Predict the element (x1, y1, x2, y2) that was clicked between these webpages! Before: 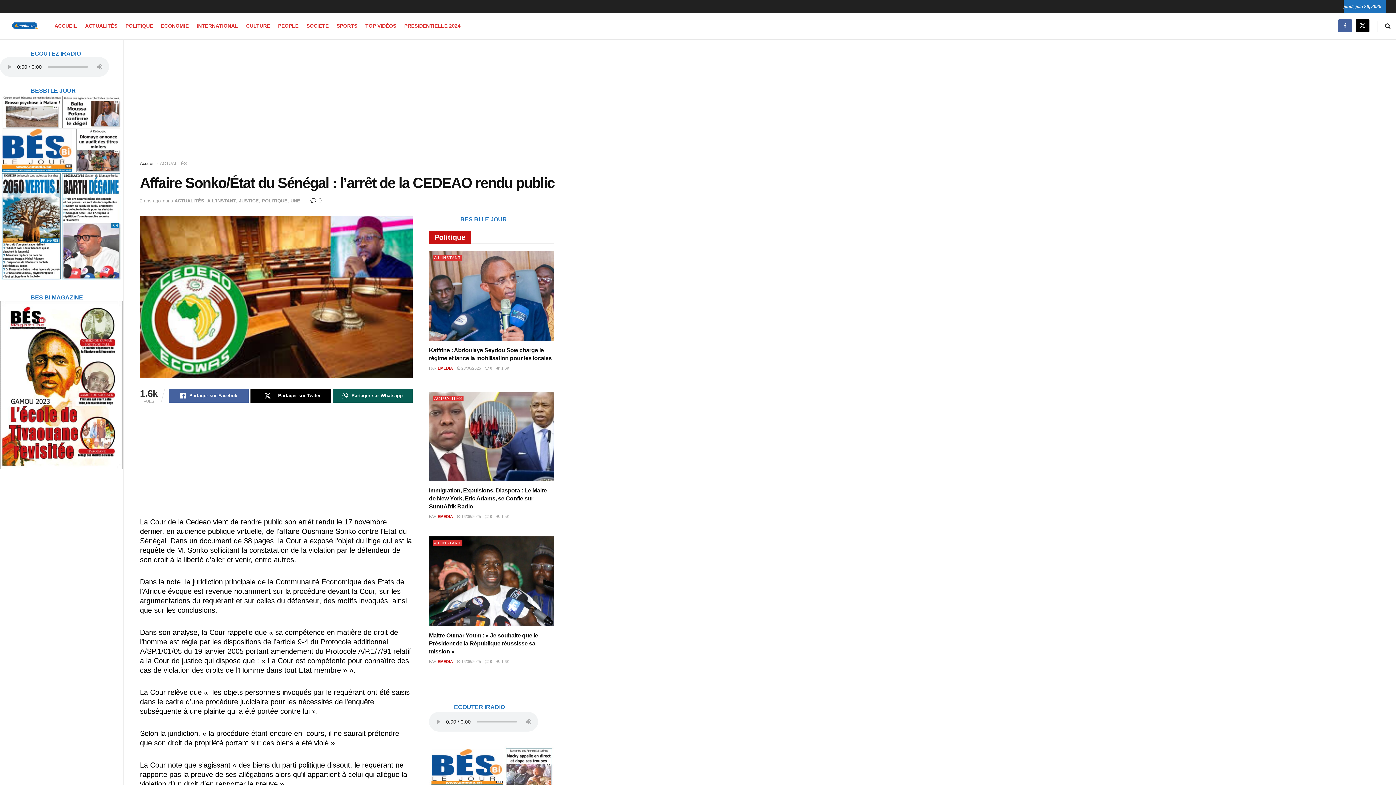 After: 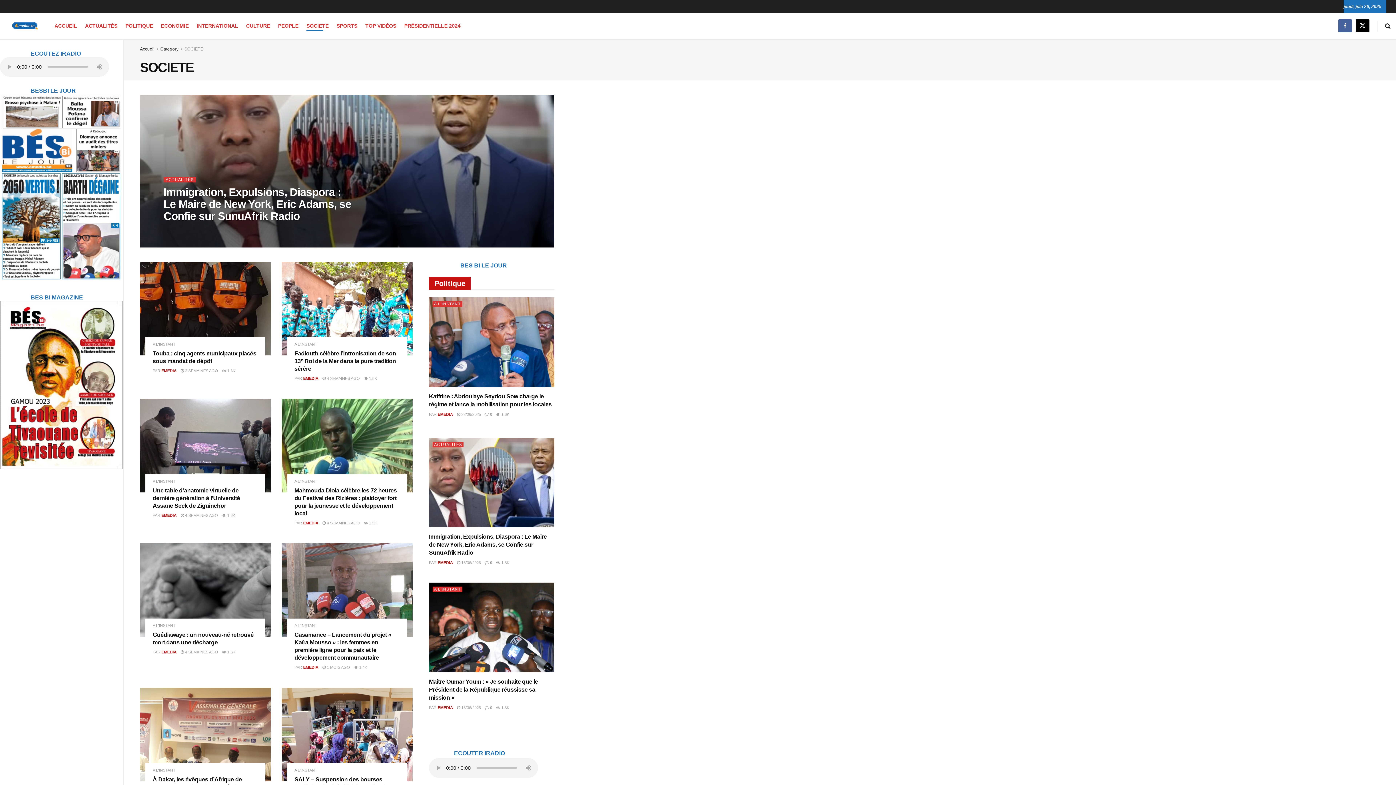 Action: bbox: (306, 20, 328, 30) label: SOCIETE